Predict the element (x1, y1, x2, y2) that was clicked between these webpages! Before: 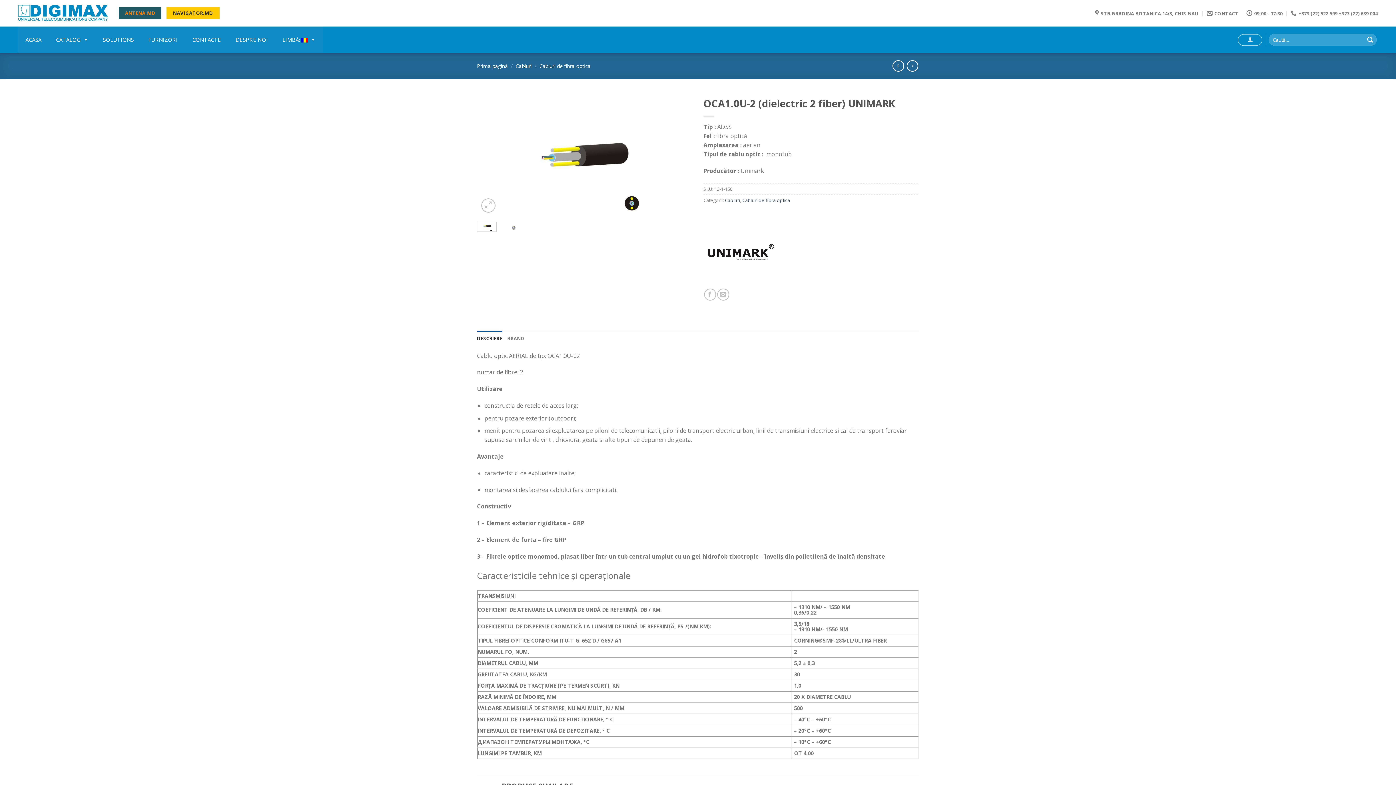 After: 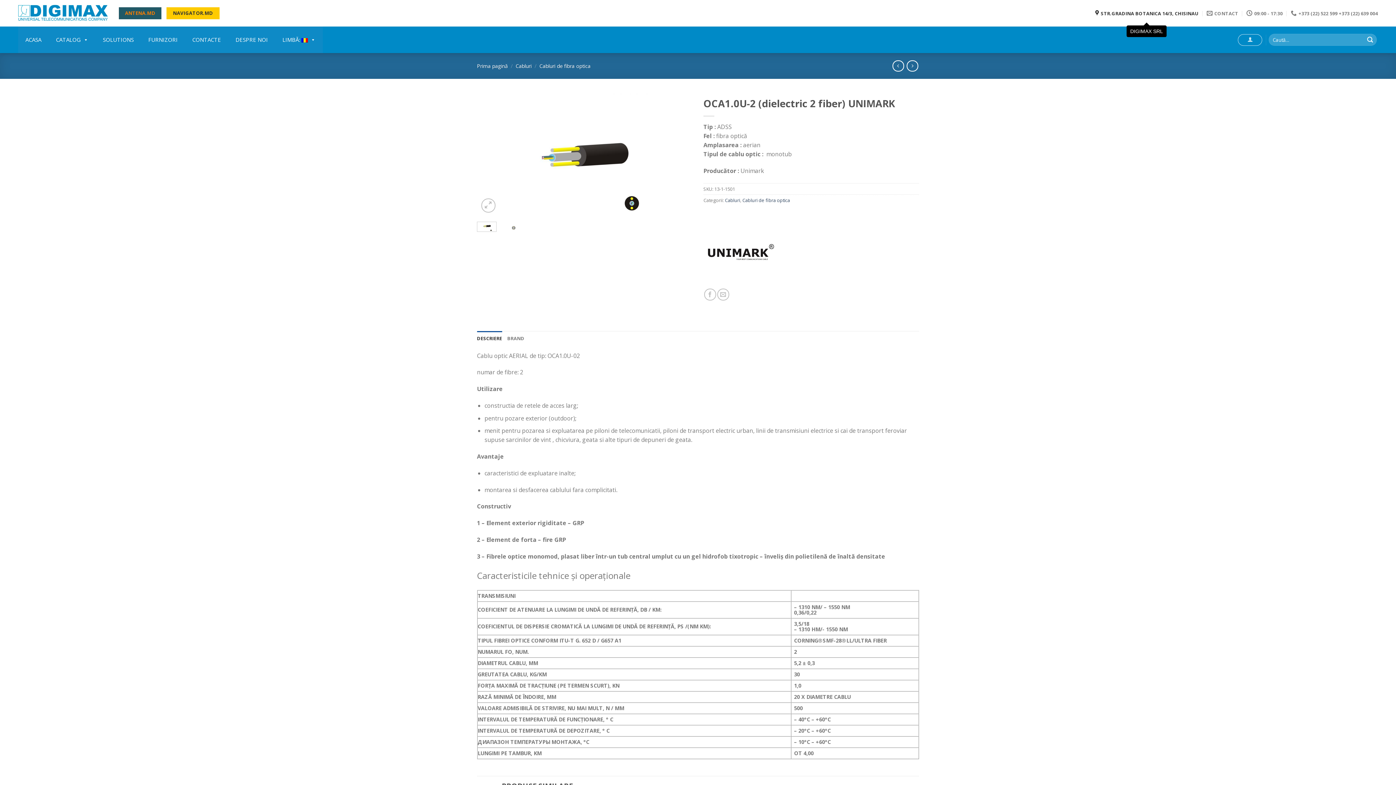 Action: bbox: (1095, 6, 1198, 20) label: STR.GRADINA BOTANICA 14/3, CHISINAU